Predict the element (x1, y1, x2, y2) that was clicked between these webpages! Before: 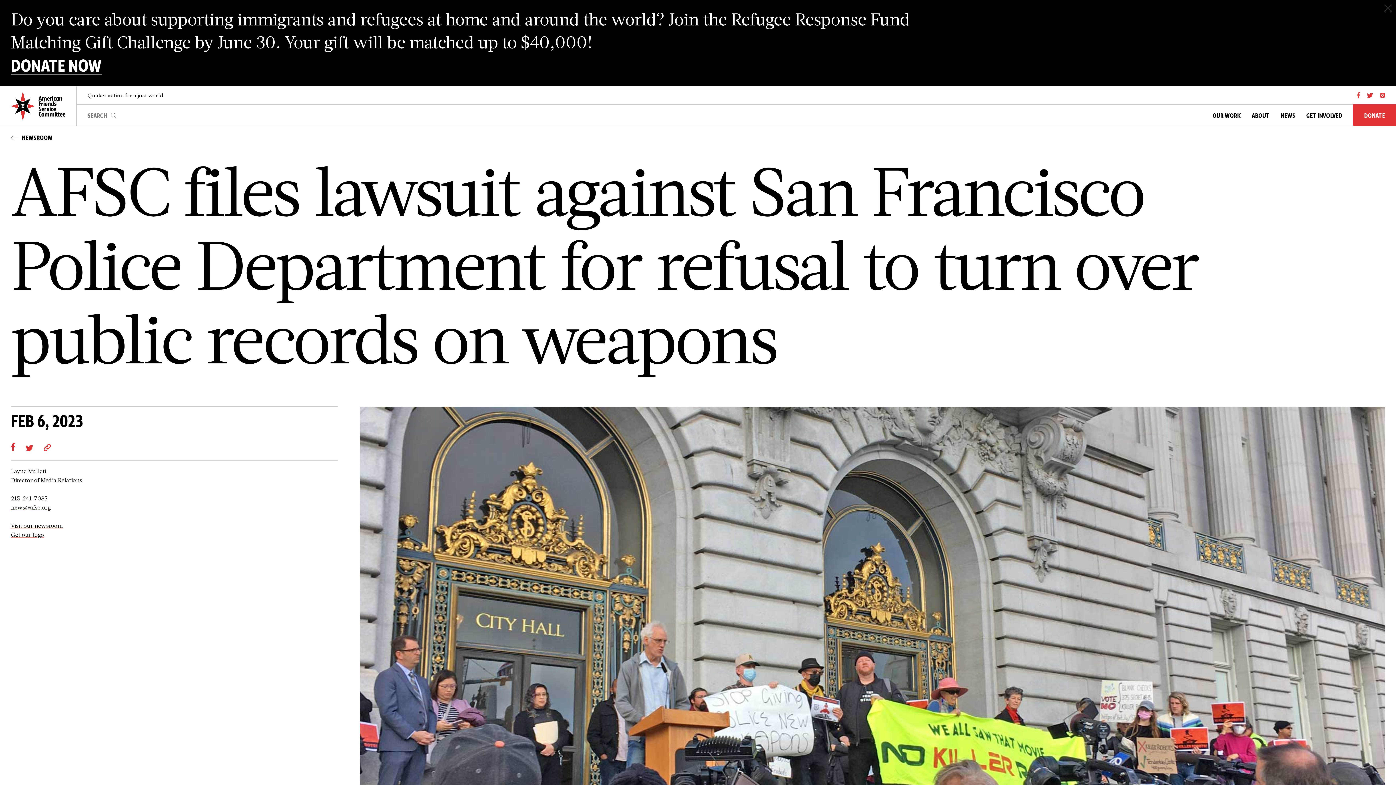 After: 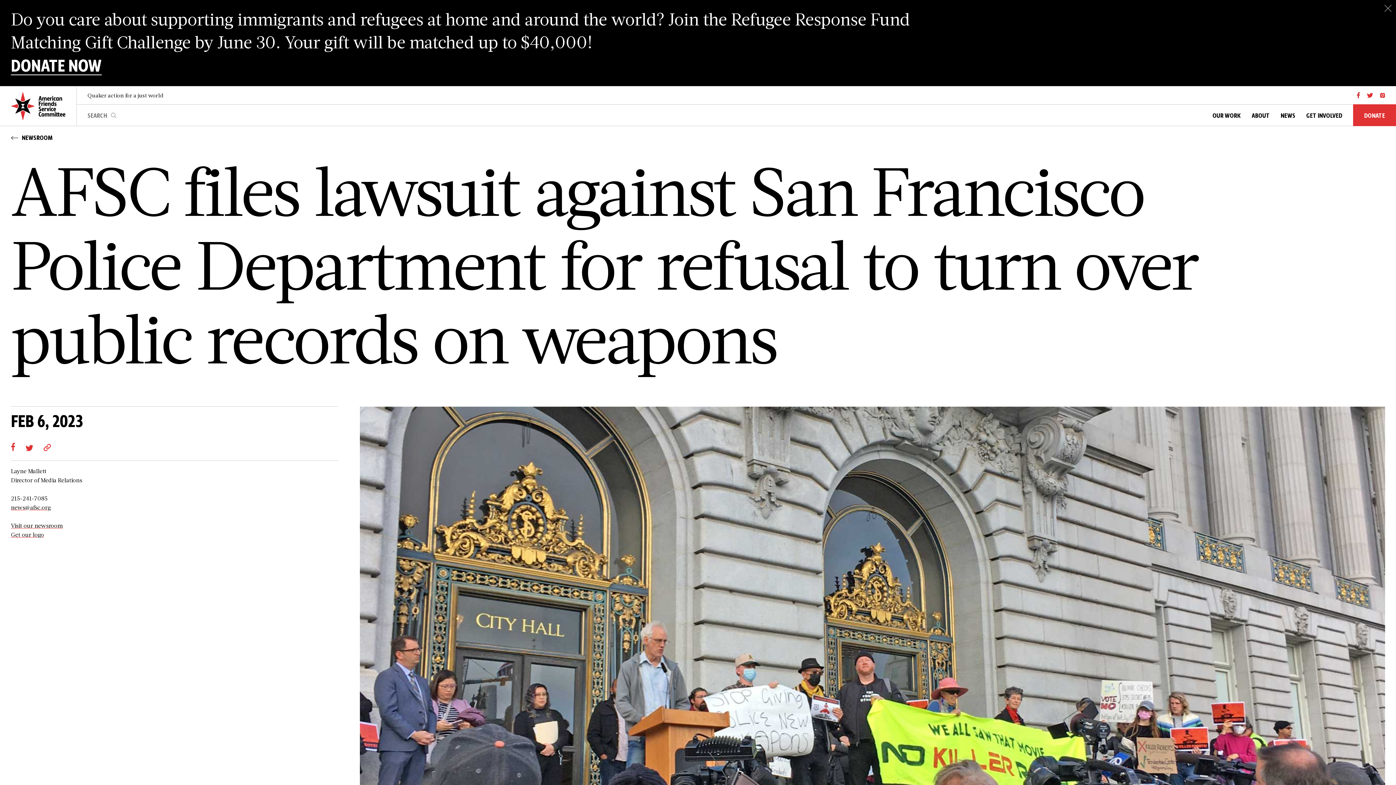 Action: label: facebook bbox: (1355, 86, 1362, 104)